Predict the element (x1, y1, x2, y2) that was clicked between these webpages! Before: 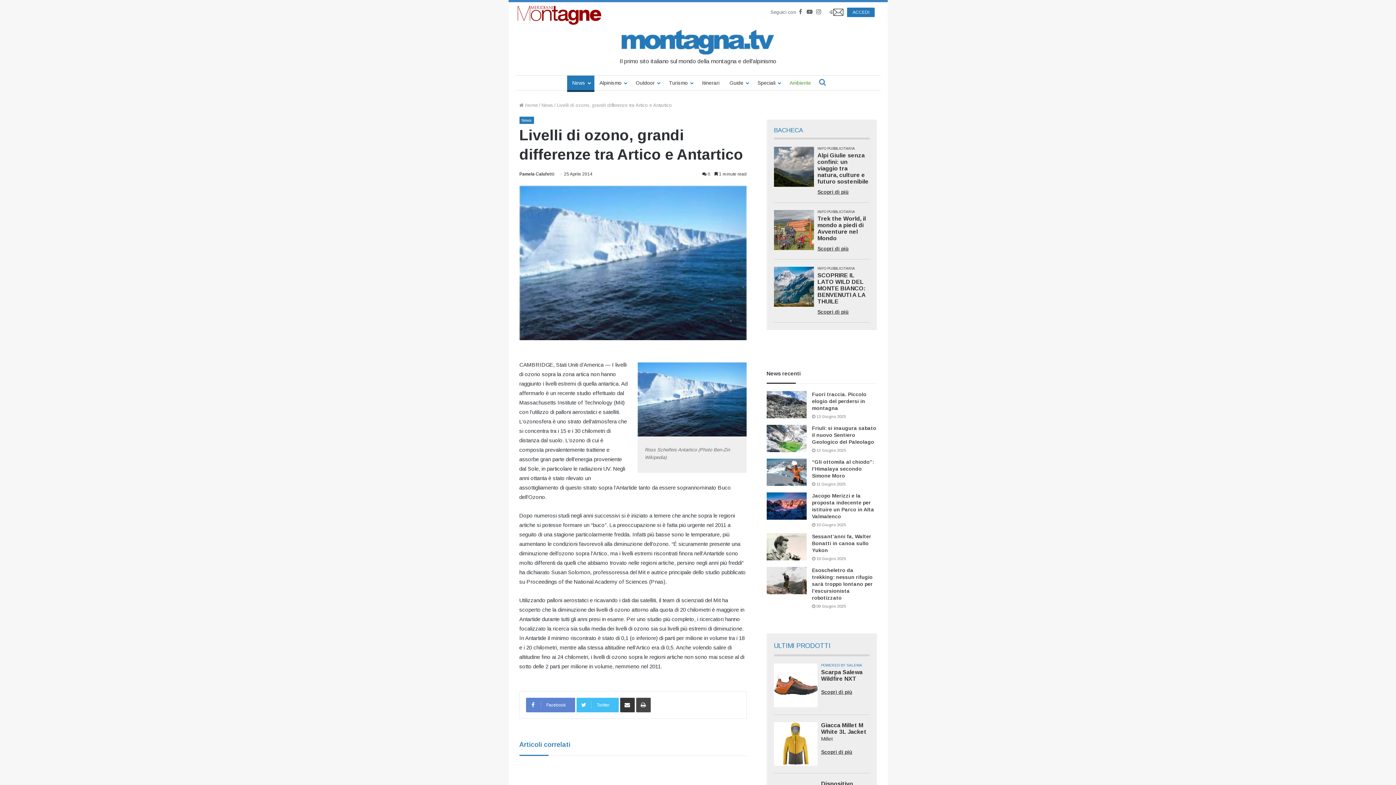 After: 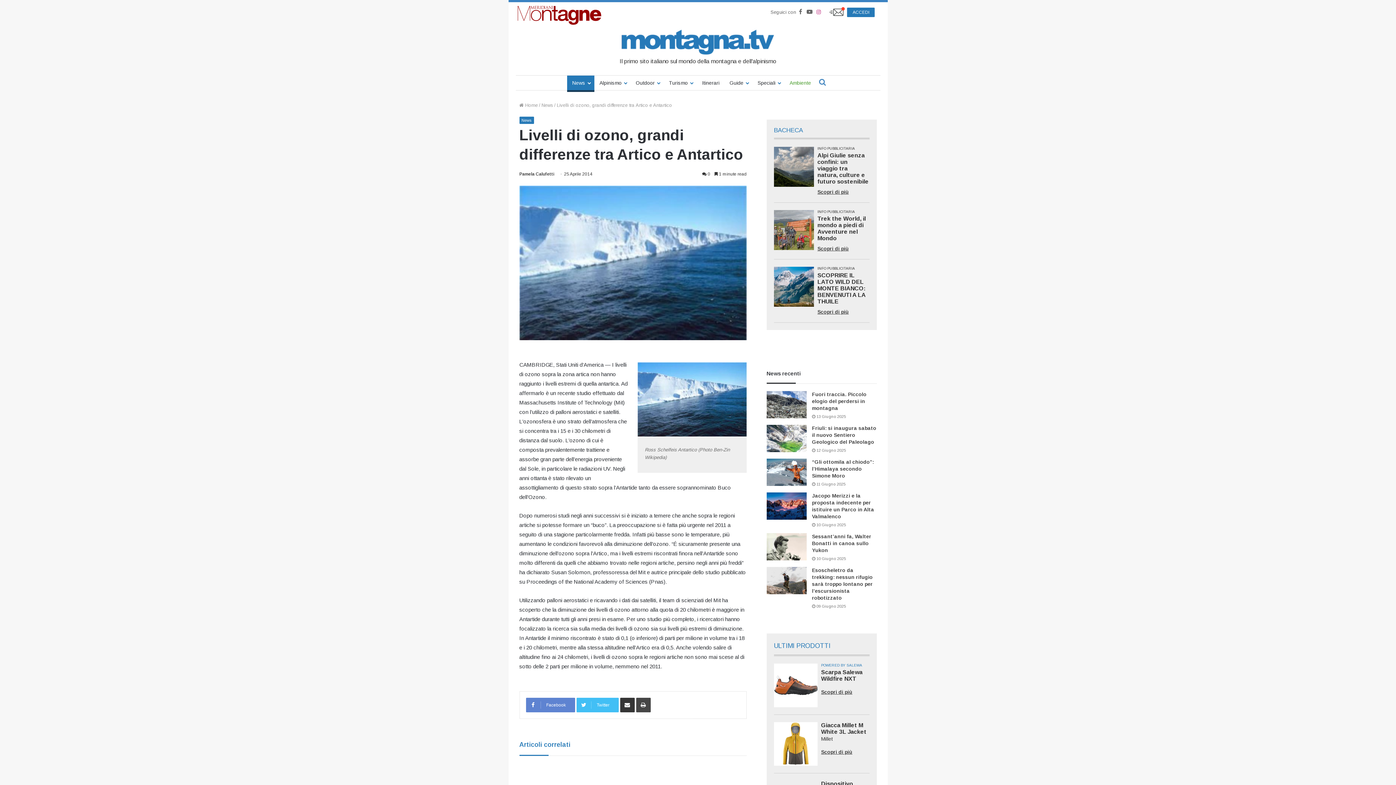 Action: bbox: (814, 5, 823, 18) label: Instagram